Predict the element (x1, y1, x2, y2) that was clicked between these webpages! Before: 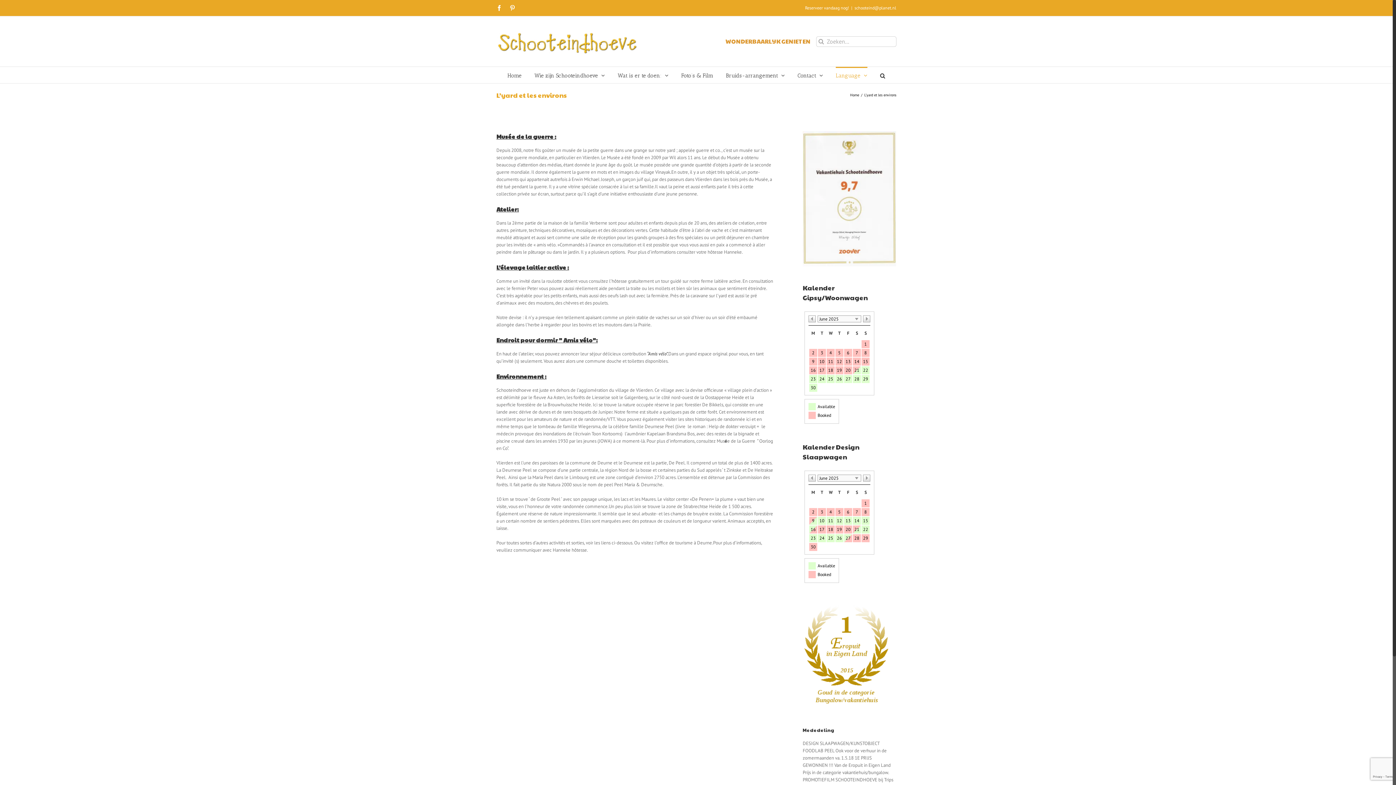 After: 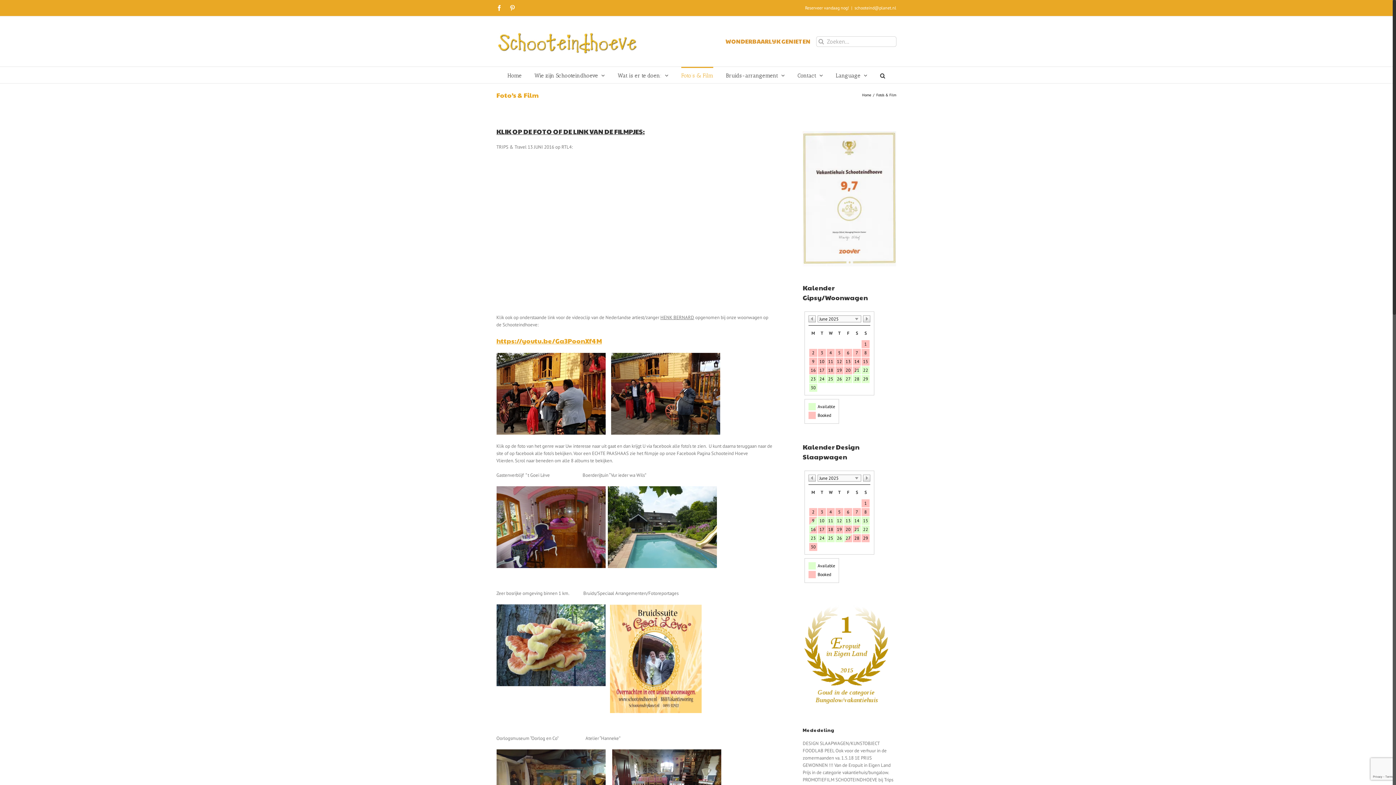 Action: label: Foto’s & Film bbox: (681, 66, 713, 83)